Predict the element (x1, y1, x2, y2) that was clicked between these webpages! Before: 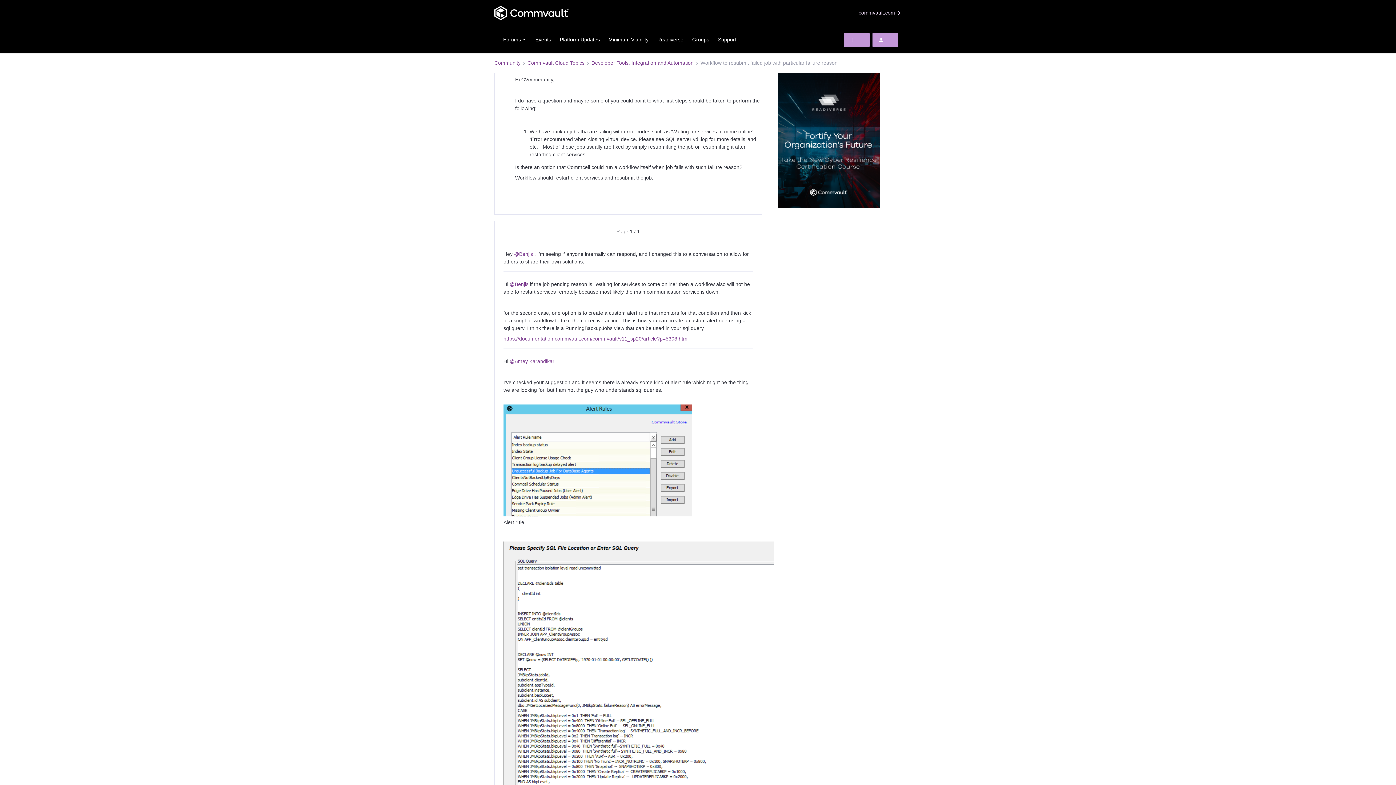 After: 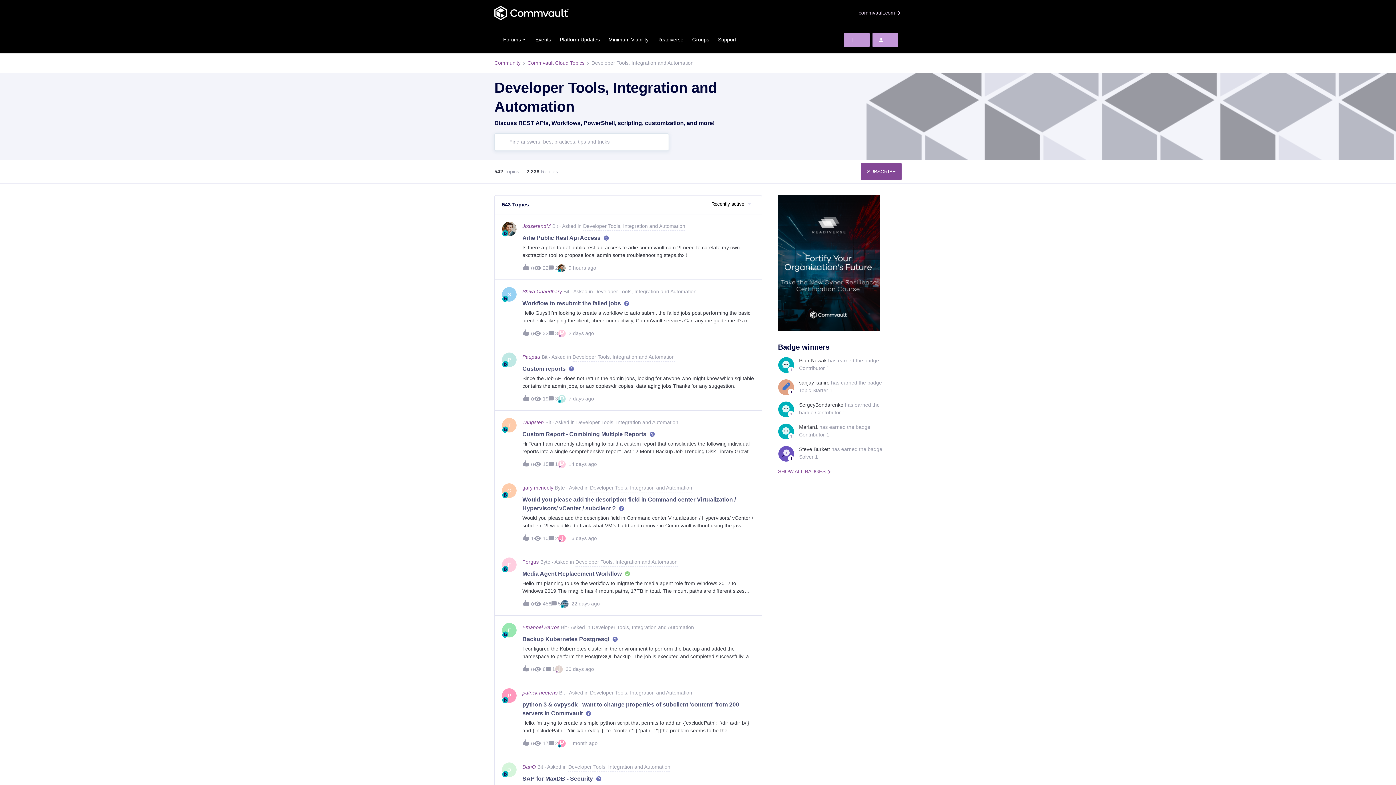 Action: bbox: (591, 59, 693, 66) label: Developer Tools, Integration and Automation